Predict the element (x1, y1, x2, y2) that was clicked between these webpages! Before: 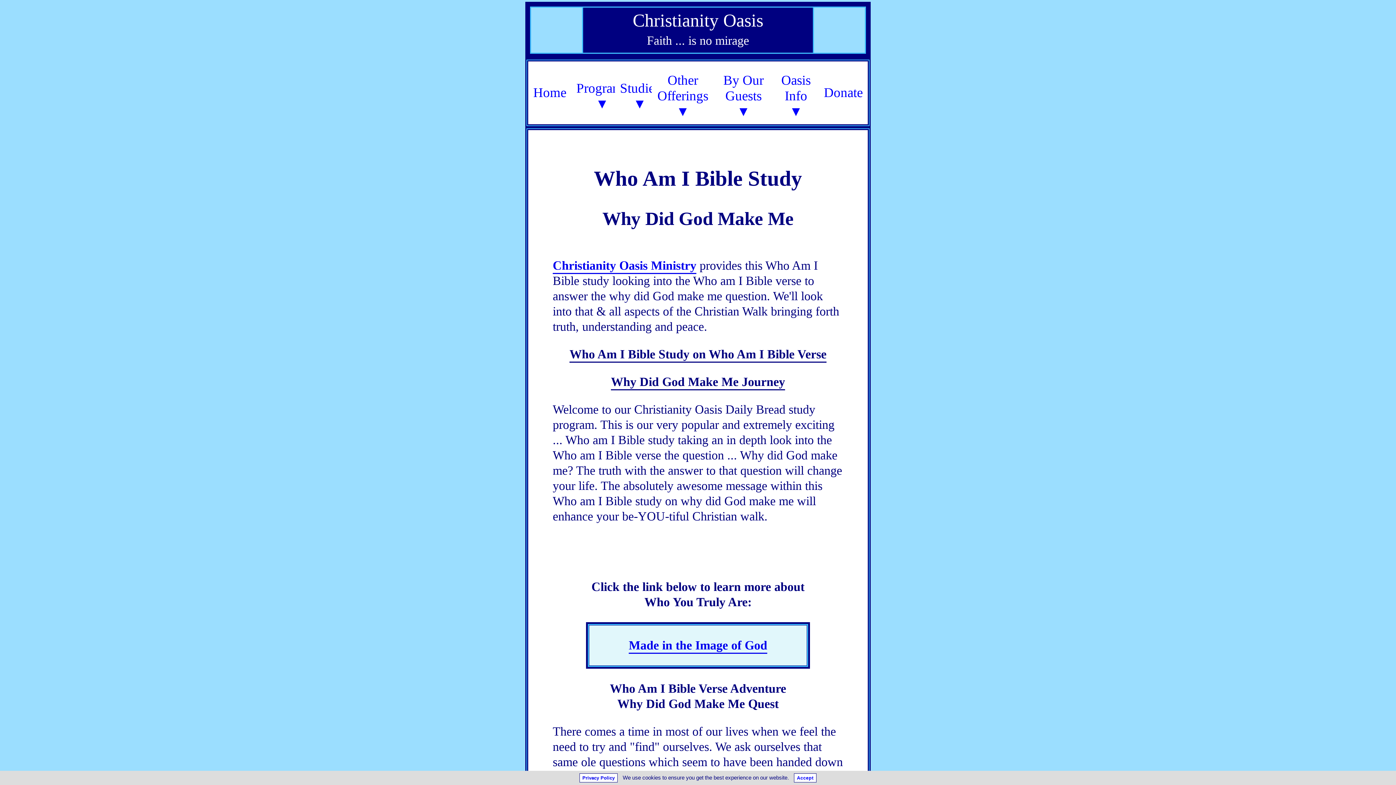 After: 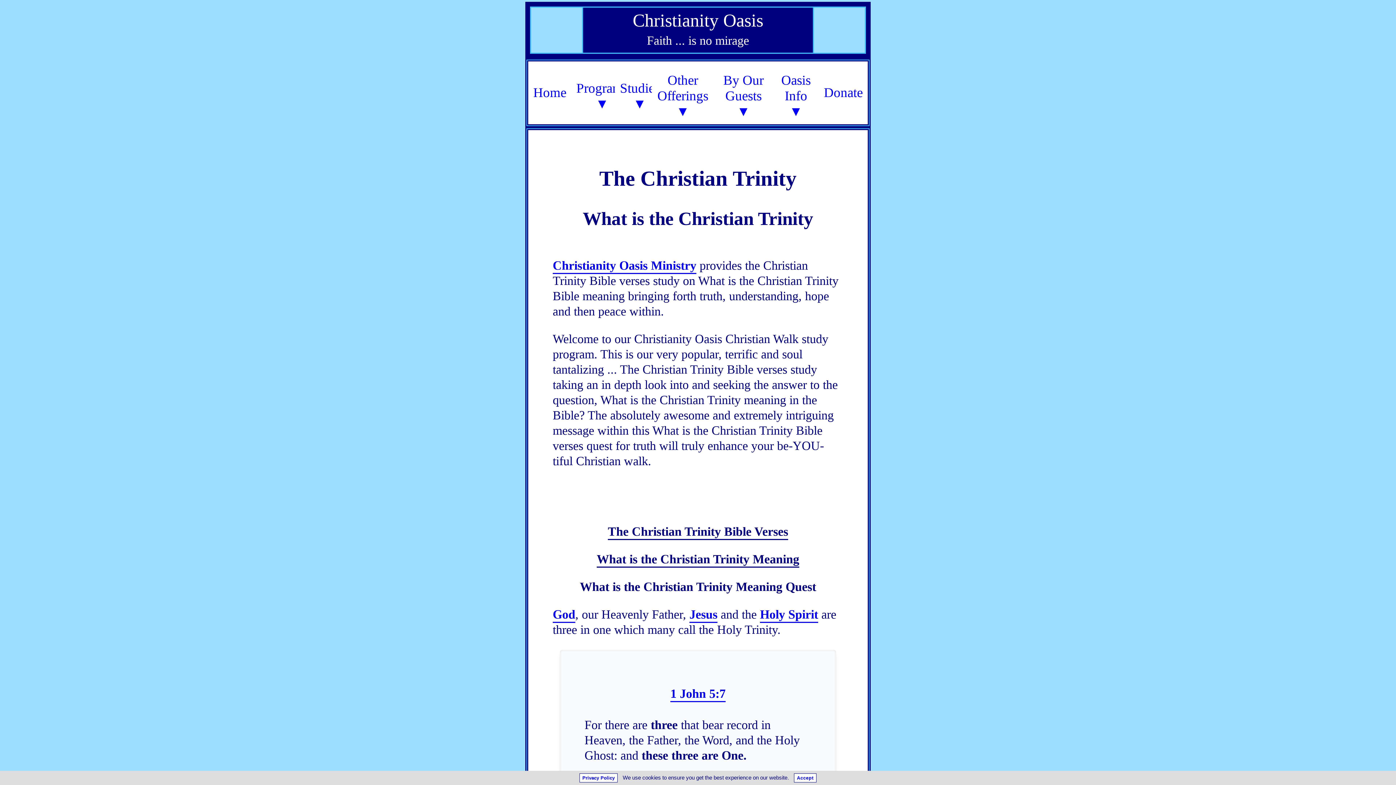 Action: bbox: (628, 639, 767, 652) label: Made in the Image of God